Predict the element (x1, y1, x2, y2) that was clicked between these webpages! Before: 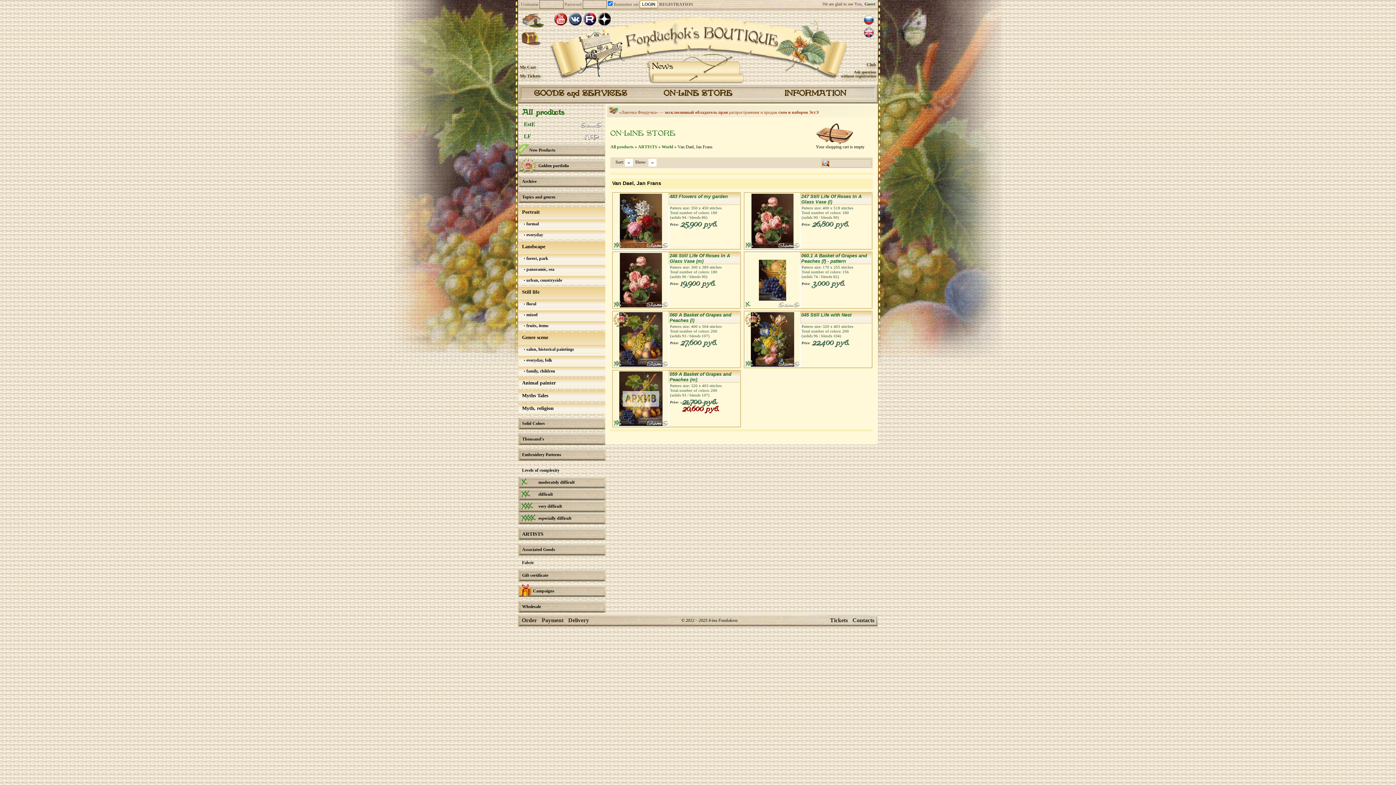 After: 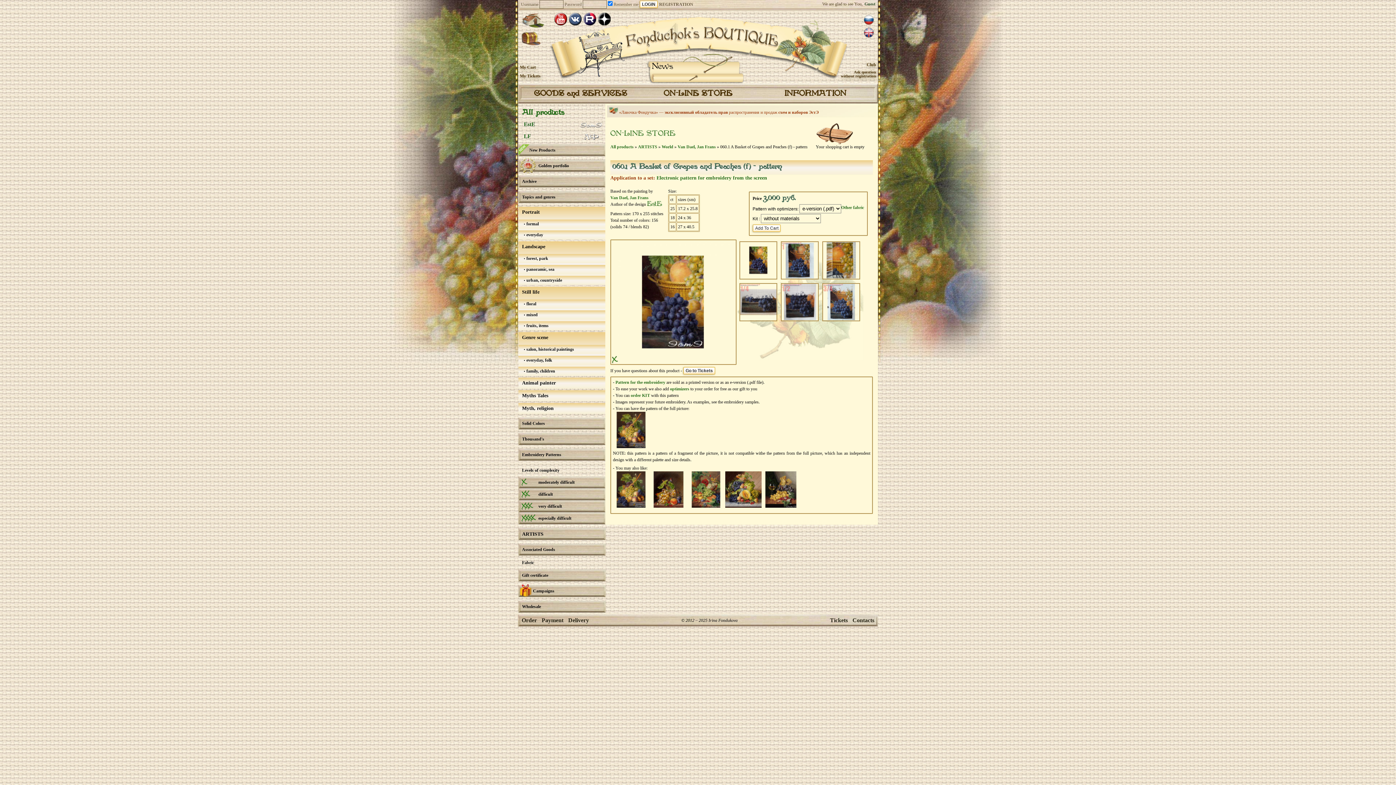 Action: bbox: (744, 252, 800, 310)